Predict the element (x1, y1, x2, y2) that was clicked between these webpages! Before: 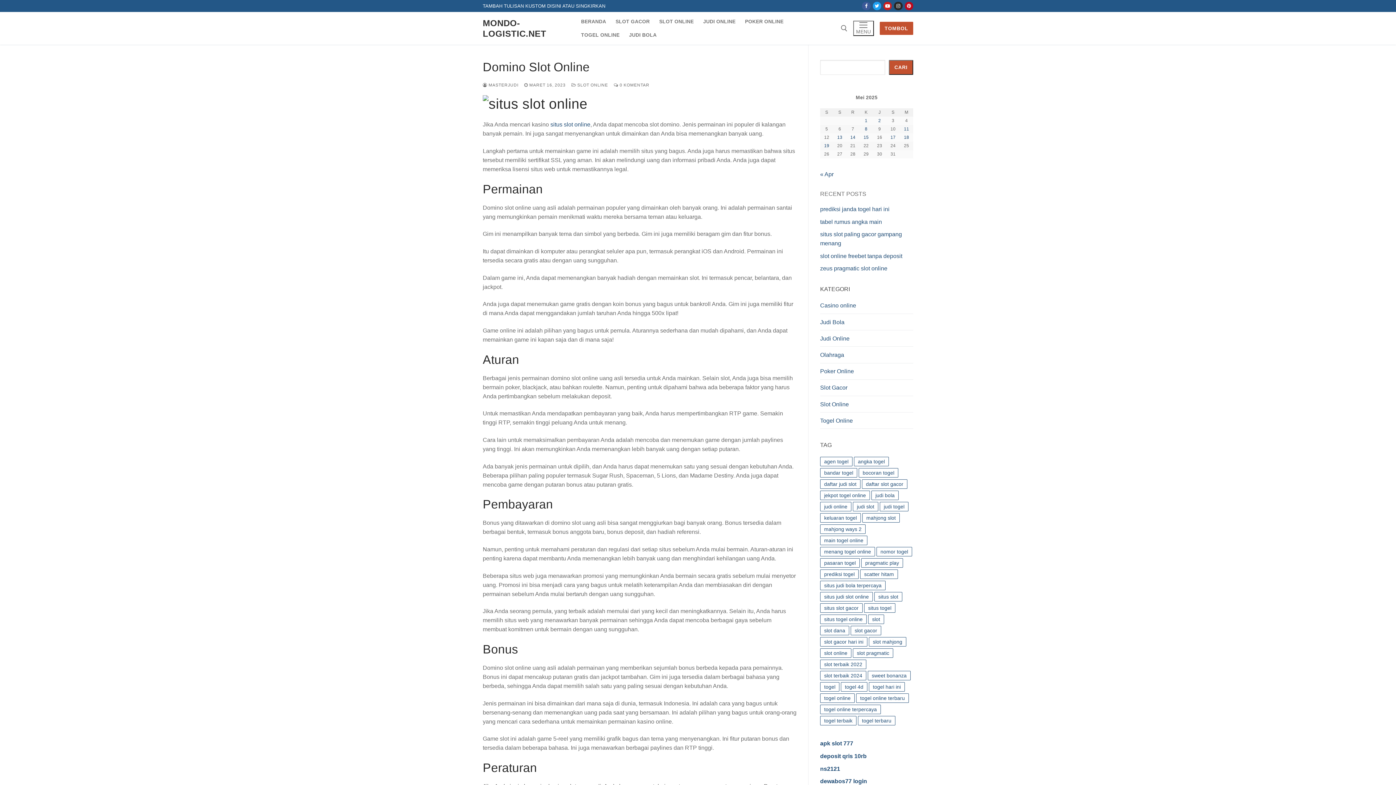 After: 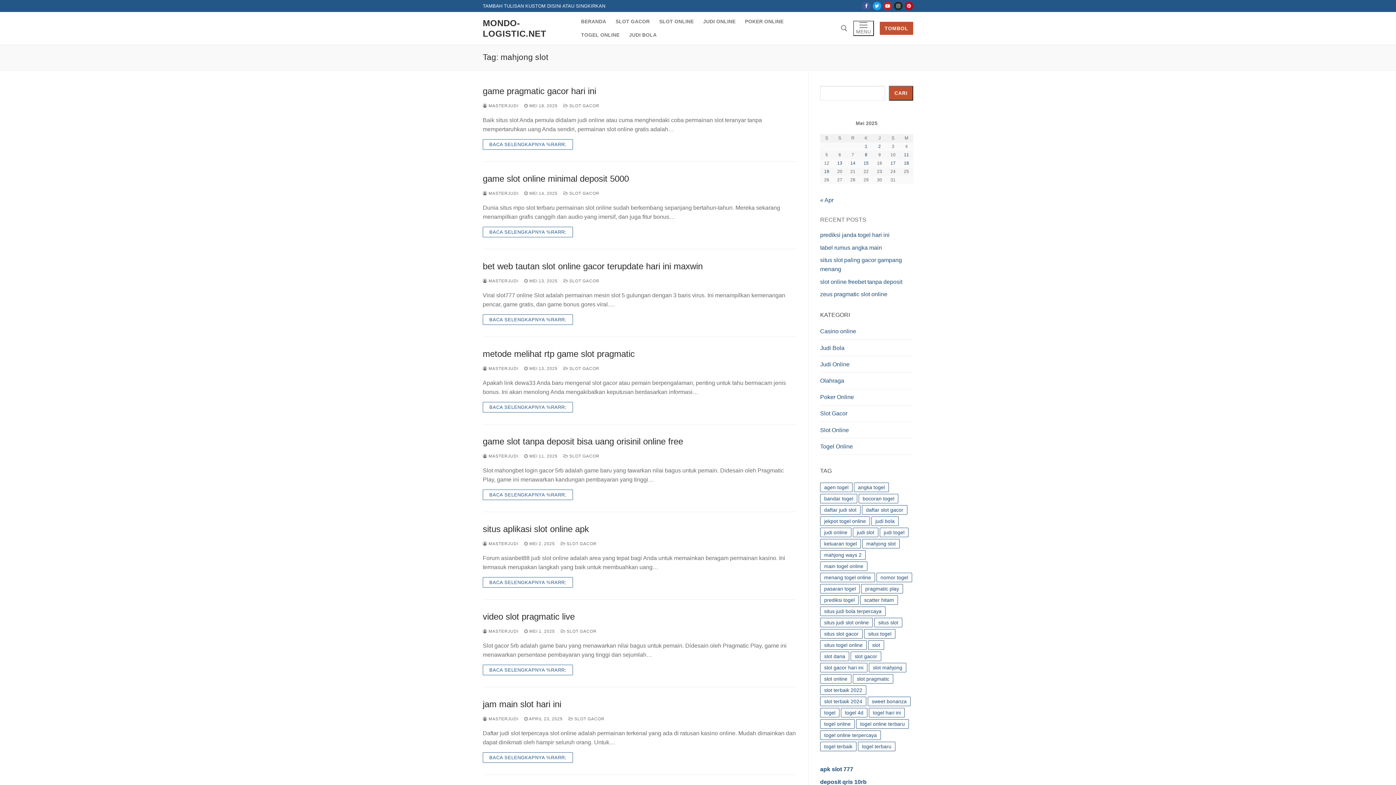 Action: label: mahjong slot (26 item) bbox: (862, 513, 900, 523)